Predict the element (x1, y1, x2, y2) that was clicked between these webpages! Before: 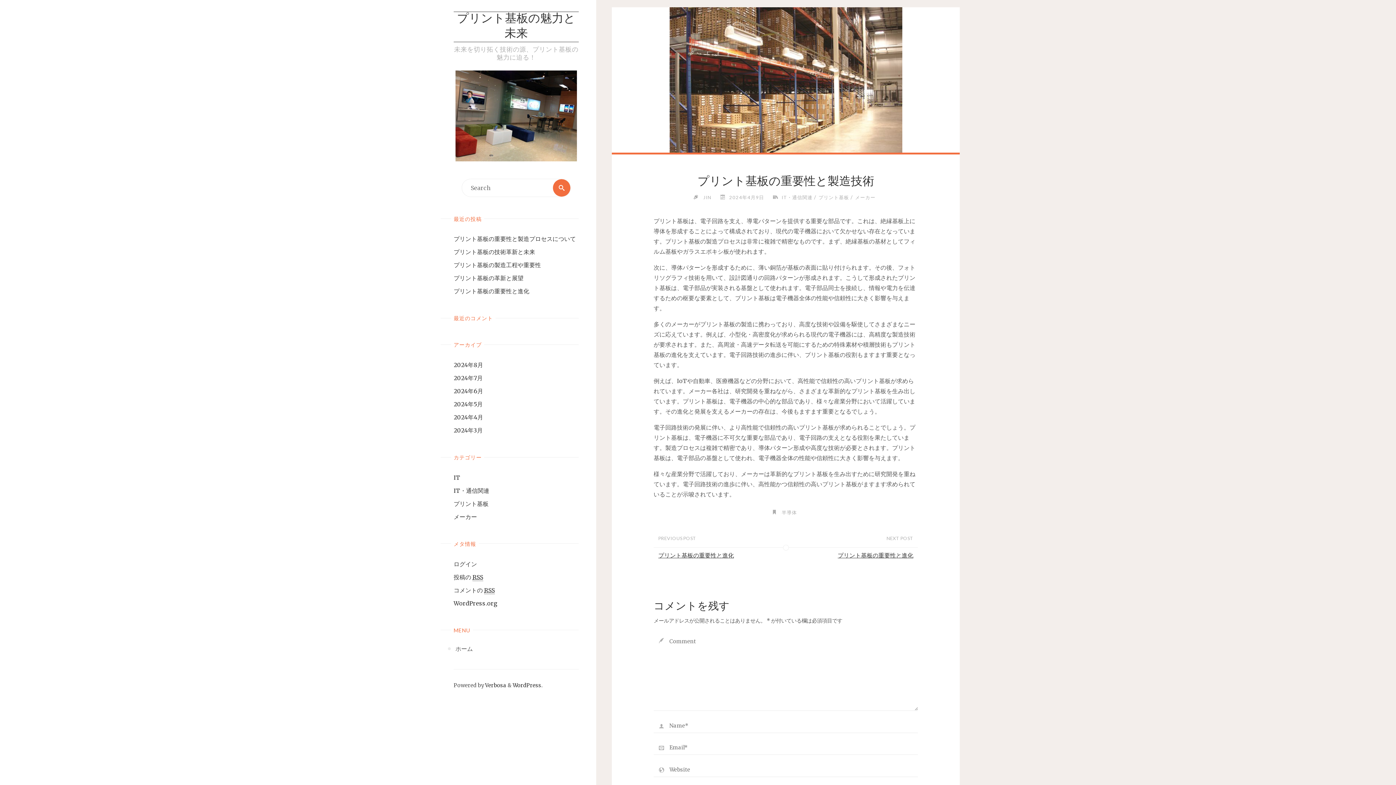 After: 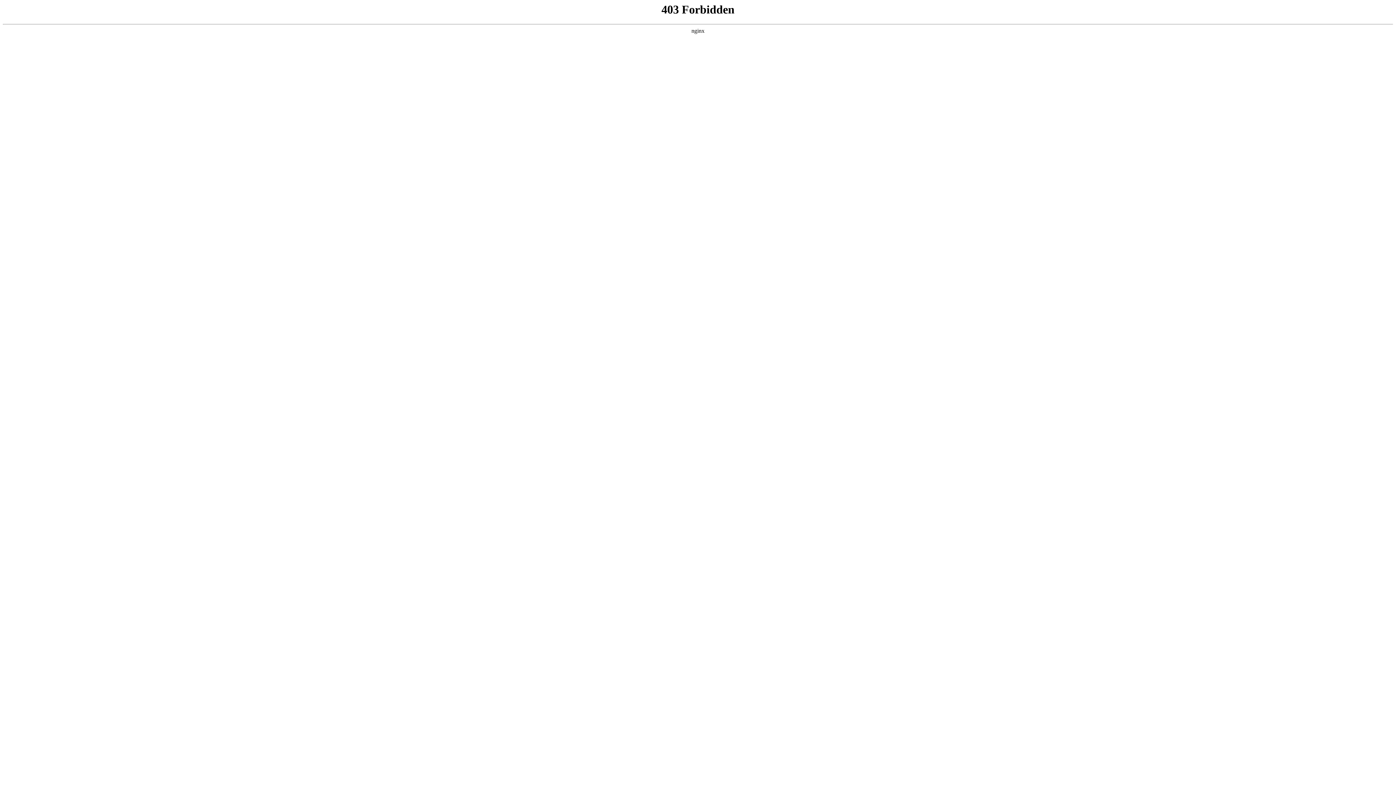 Action: bbox: (453, 599, 497, 607) label: WordPress.org